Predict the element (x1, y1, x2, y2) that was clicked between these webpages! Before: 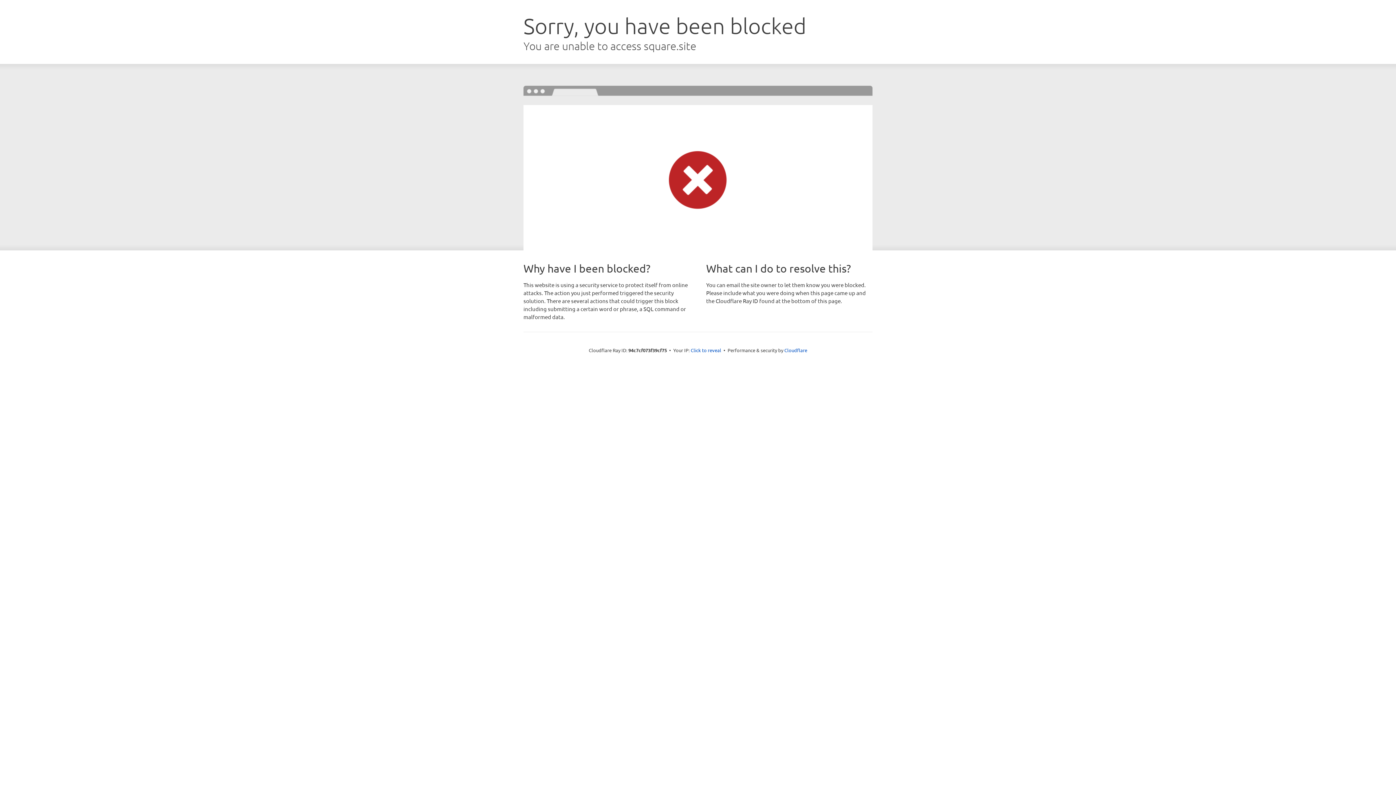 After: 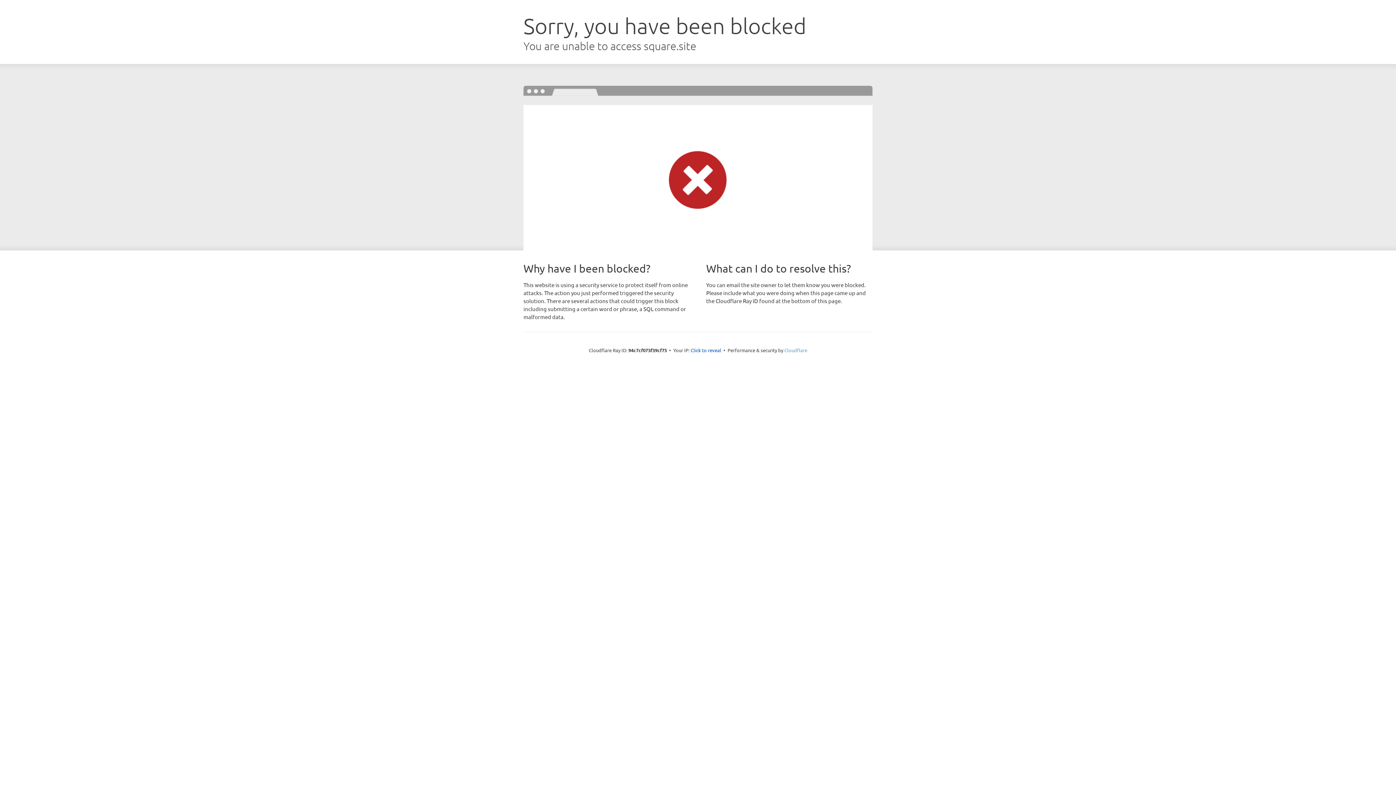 Action: label: Cloudflare bbox: (784, 347, 807, 353)